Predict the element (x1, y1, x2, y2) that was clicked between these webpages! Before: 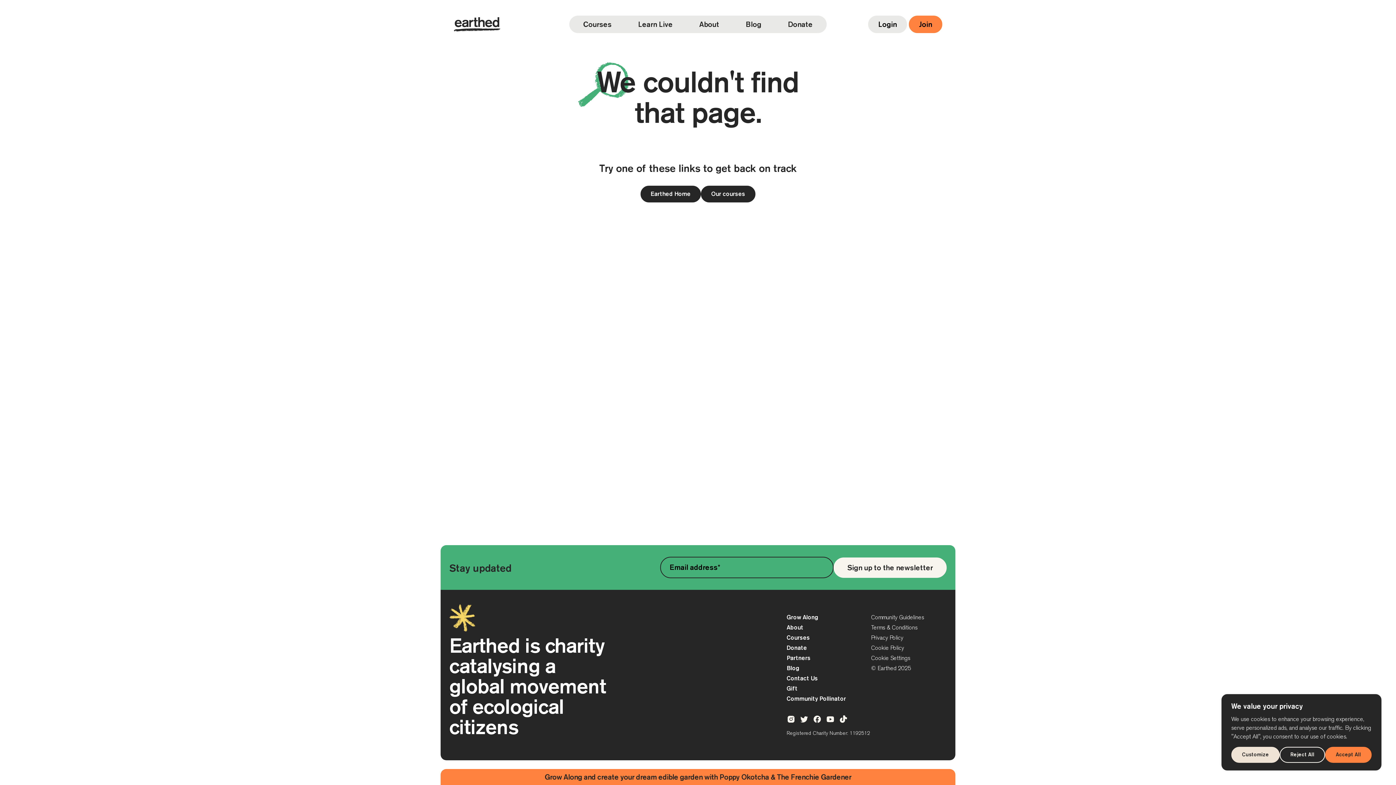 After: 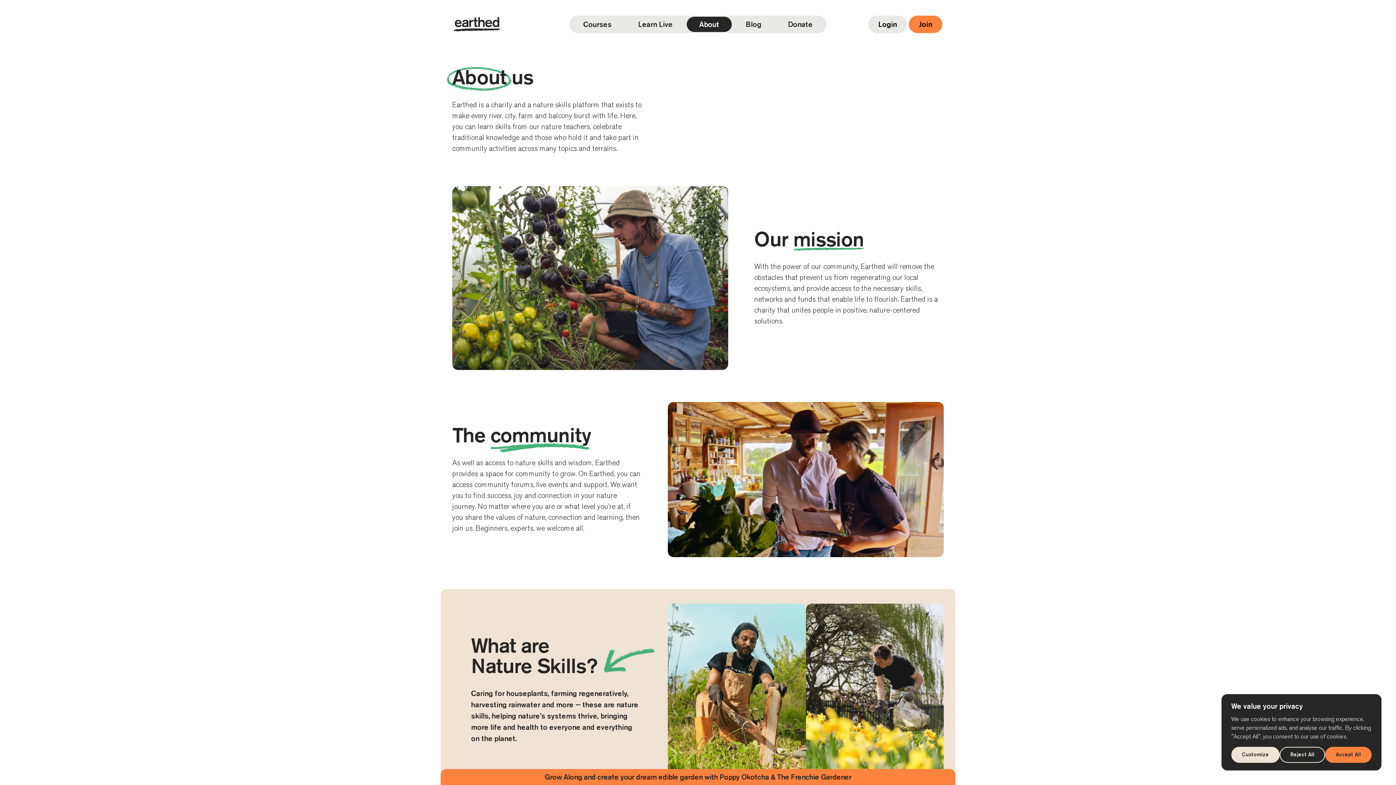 Action: label: About bbox: (686, 16, 732, 32)